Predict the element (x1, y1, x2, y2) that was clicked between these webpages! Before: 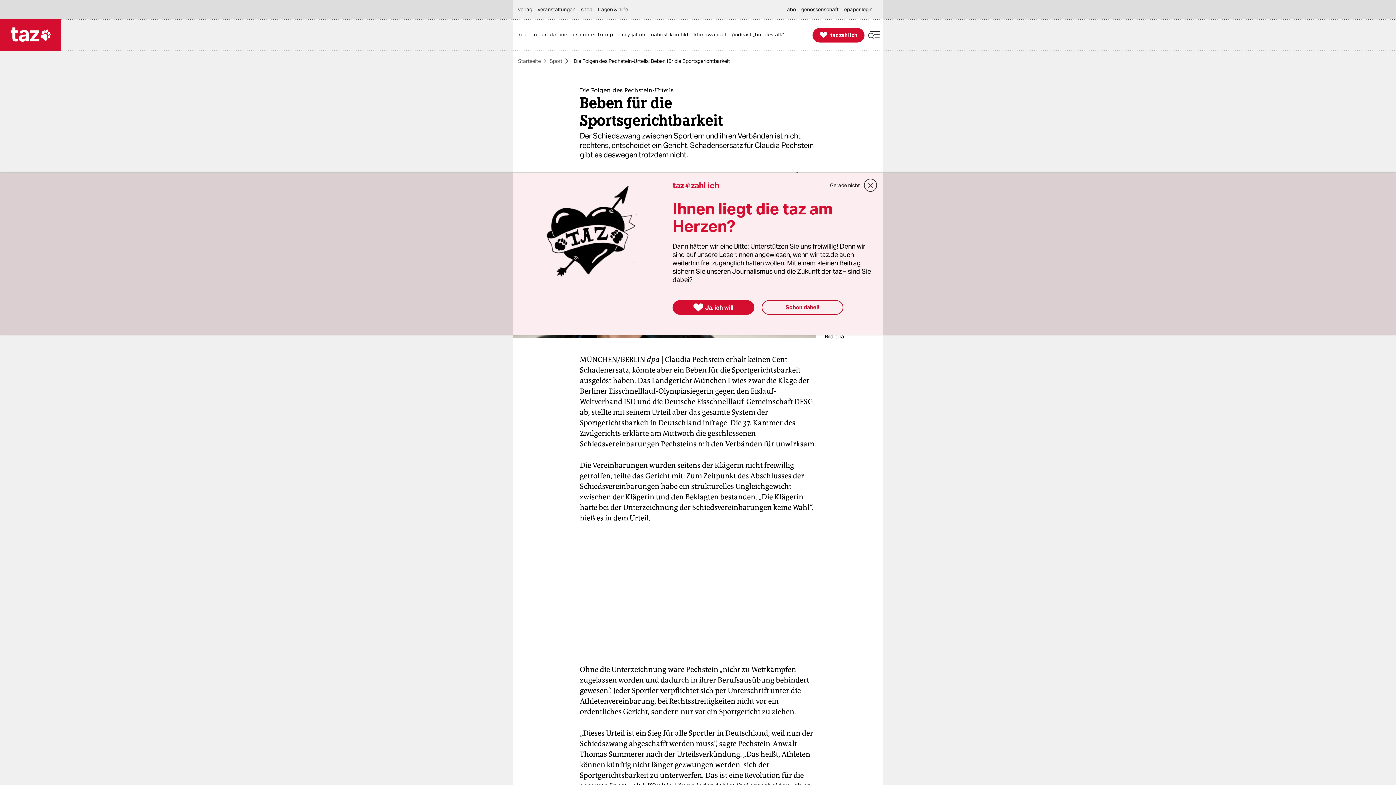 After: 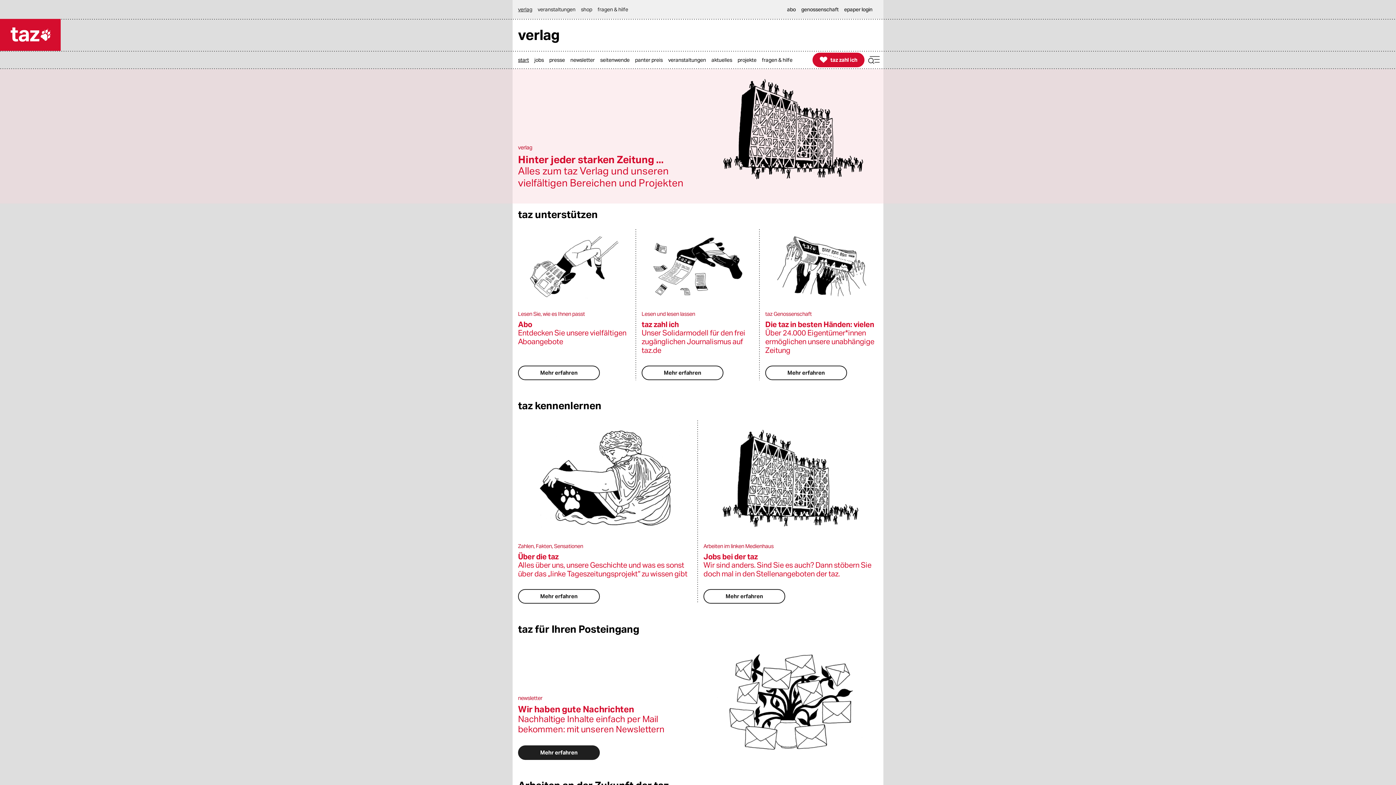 Action: label: verlag bbox: (518, 0, 536, 18)